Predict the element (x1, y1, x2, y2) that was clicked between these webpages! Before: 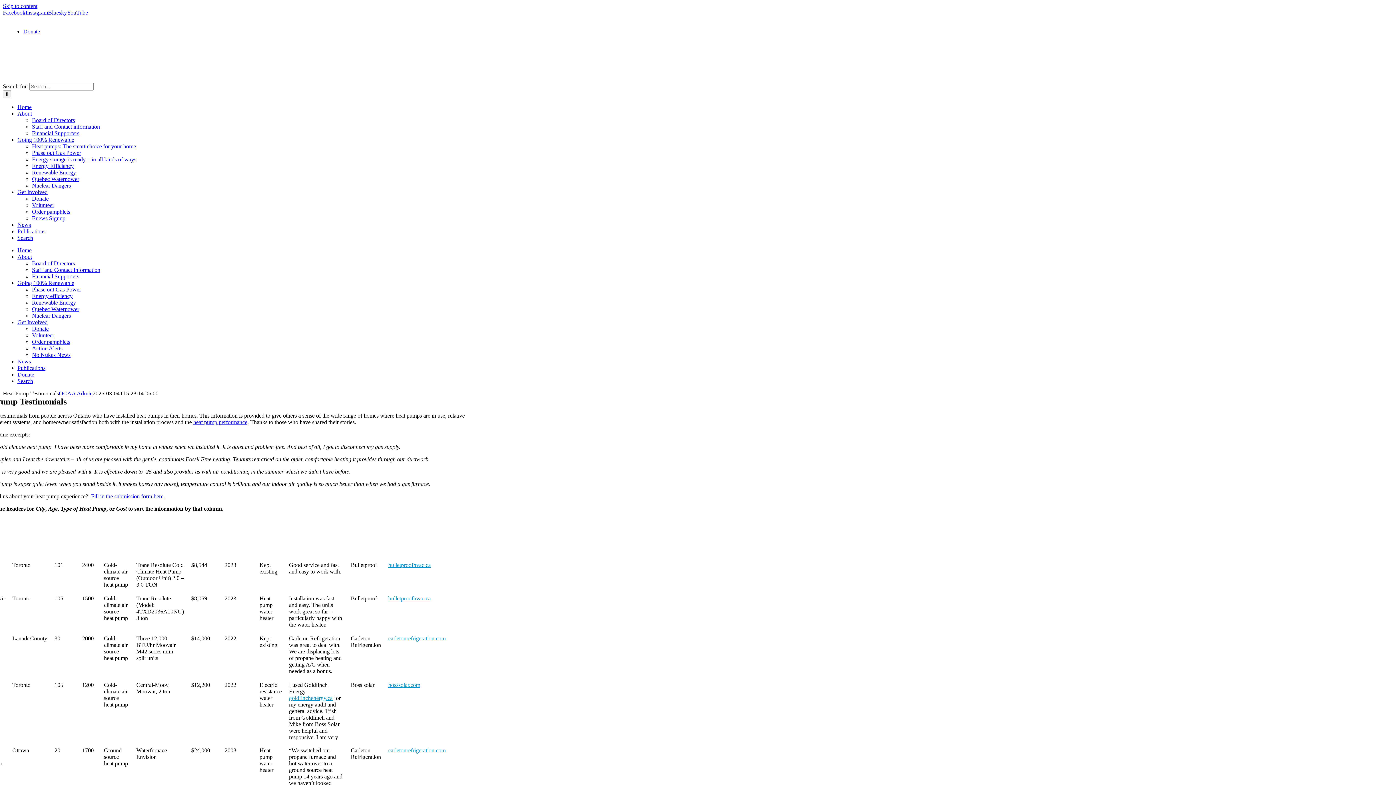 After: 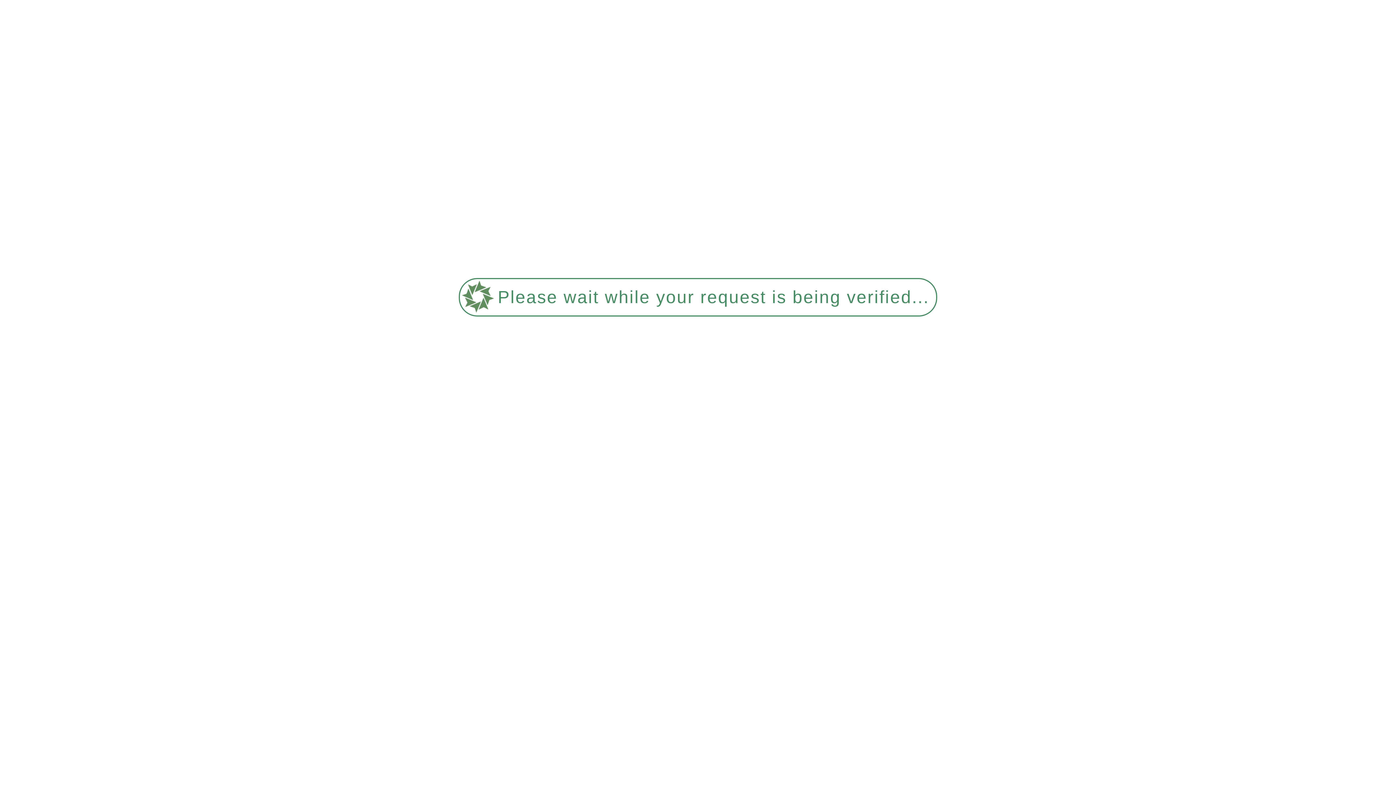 Action: bbox: (32, 299, 76, 305) label: Renewable Energy